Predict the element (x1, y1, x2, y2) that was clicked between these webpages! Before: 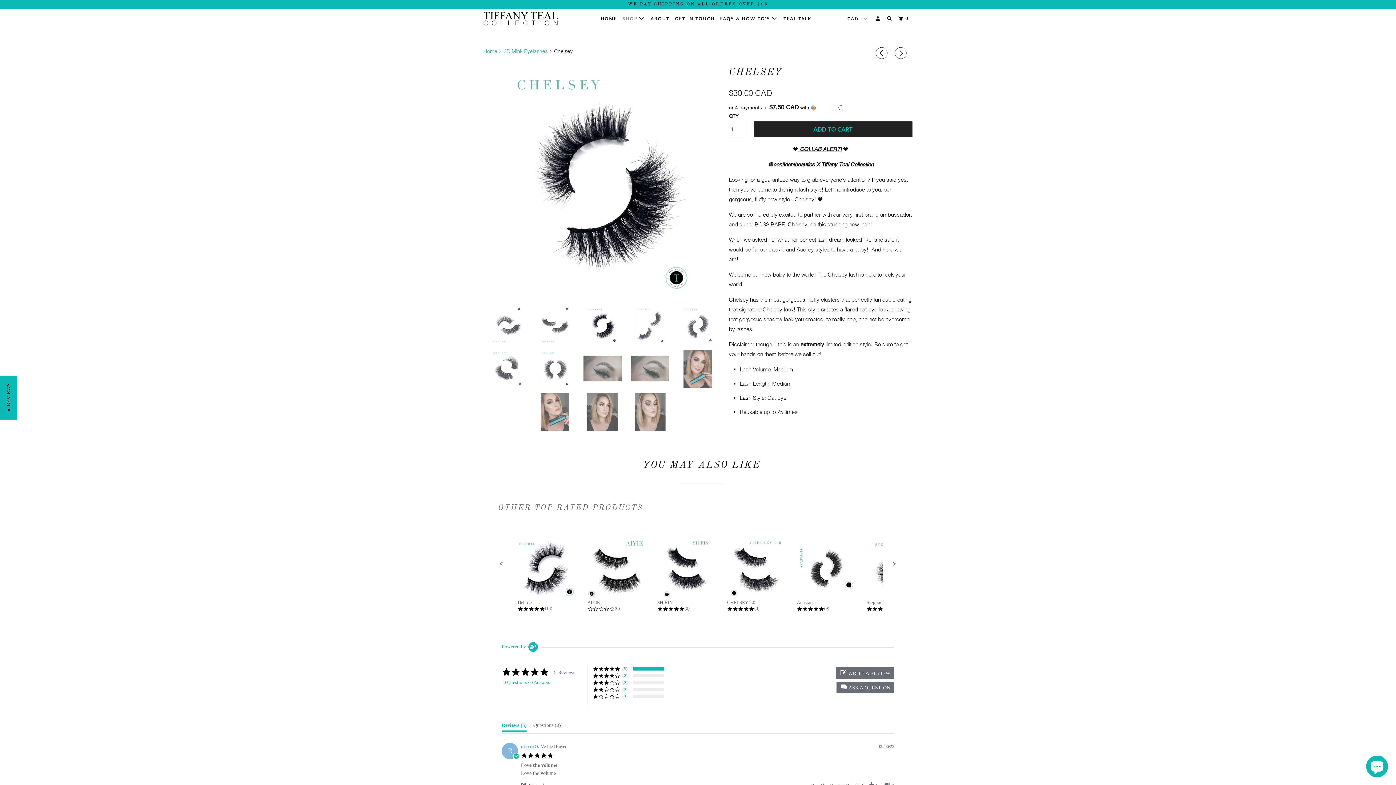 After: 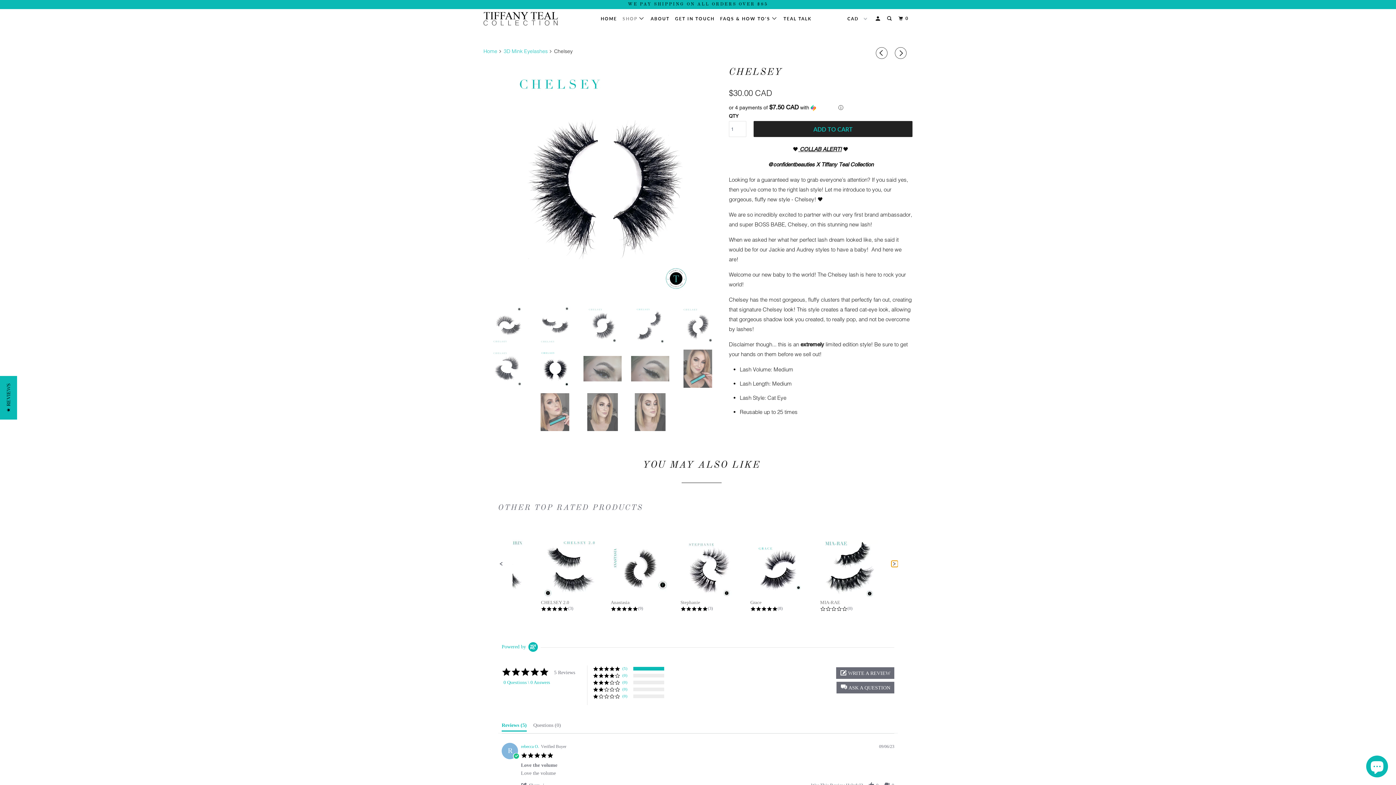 Action: label: Next Promoted Products Page bbox: (891, 561, 898, 567)